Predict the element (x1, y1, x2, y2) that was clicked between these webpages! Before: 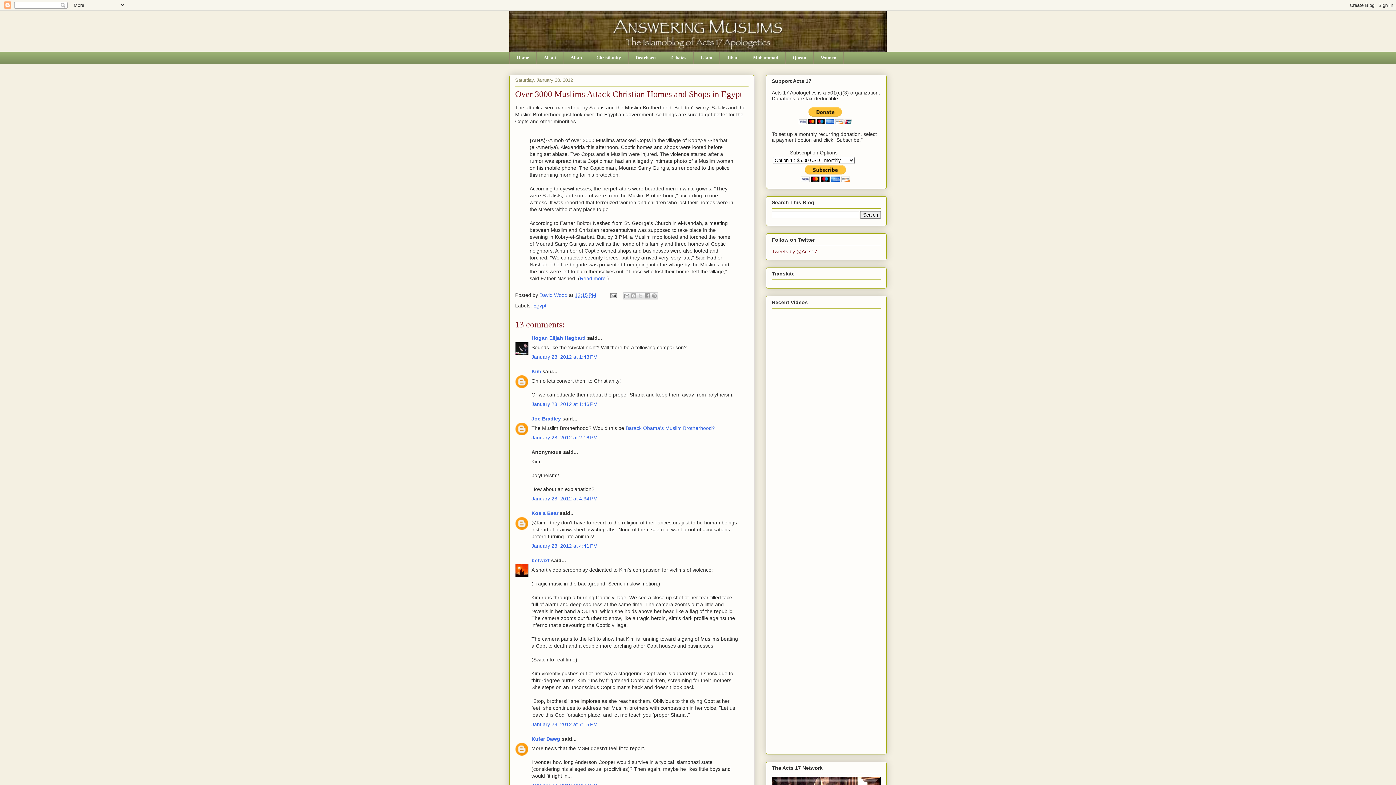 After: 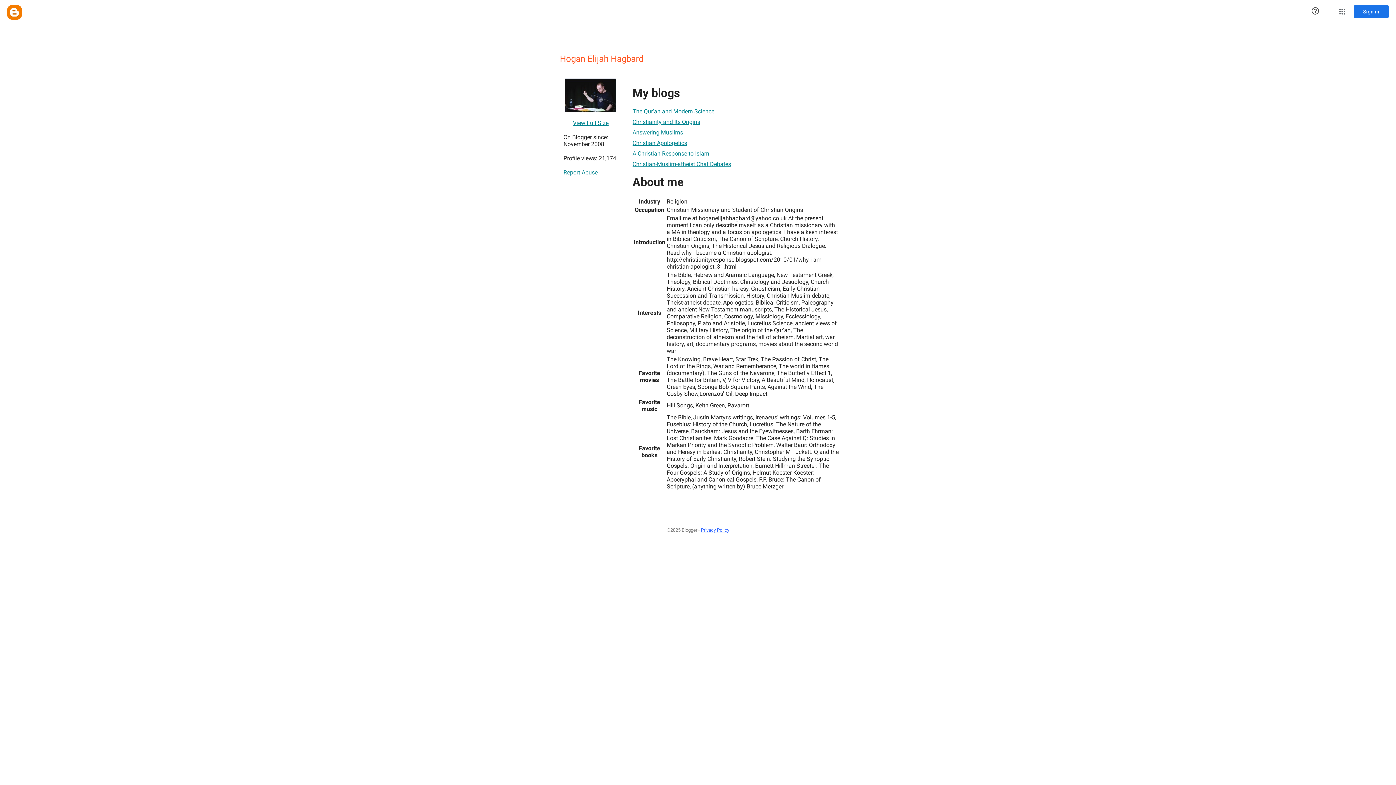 Action: bbox: (531, 335, 585, 340) label: Hogan Elijah Hagbard